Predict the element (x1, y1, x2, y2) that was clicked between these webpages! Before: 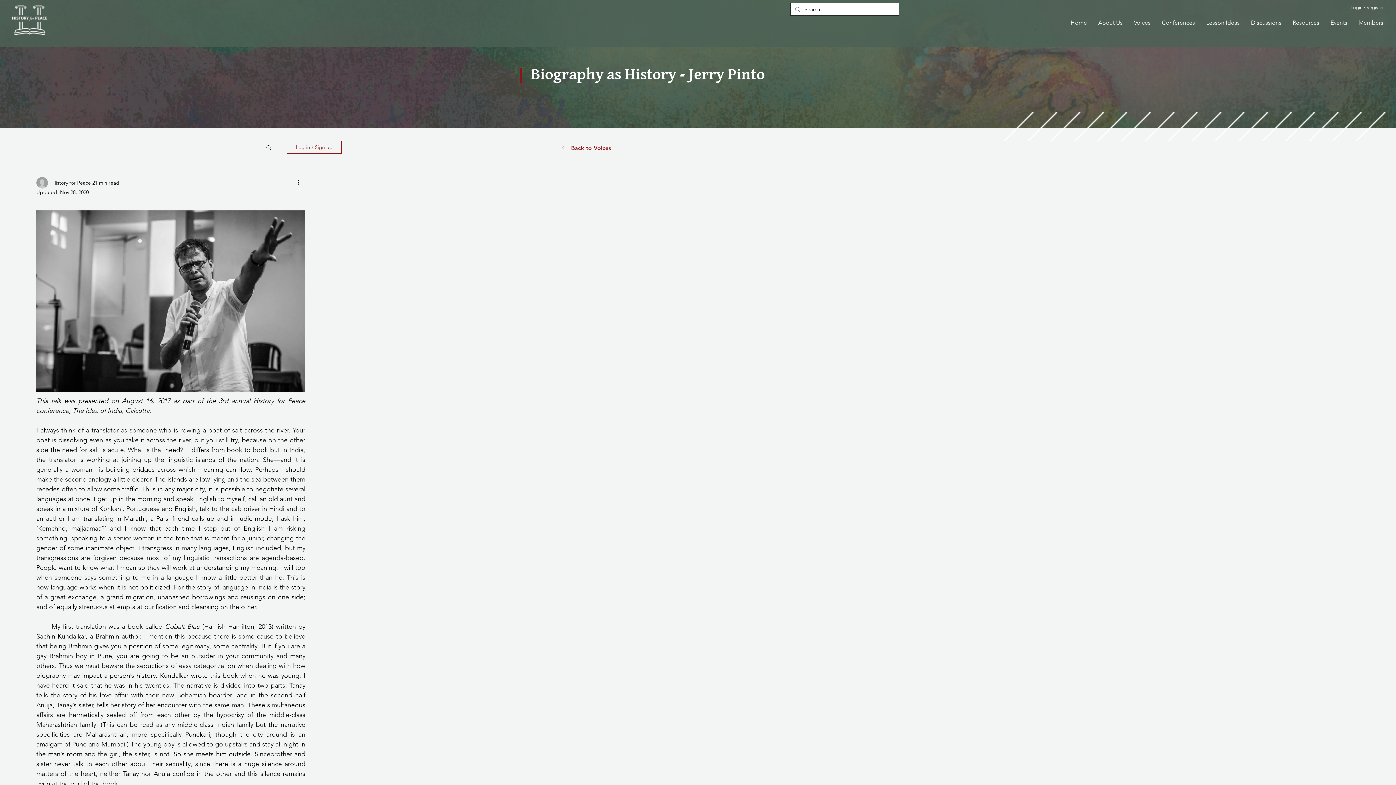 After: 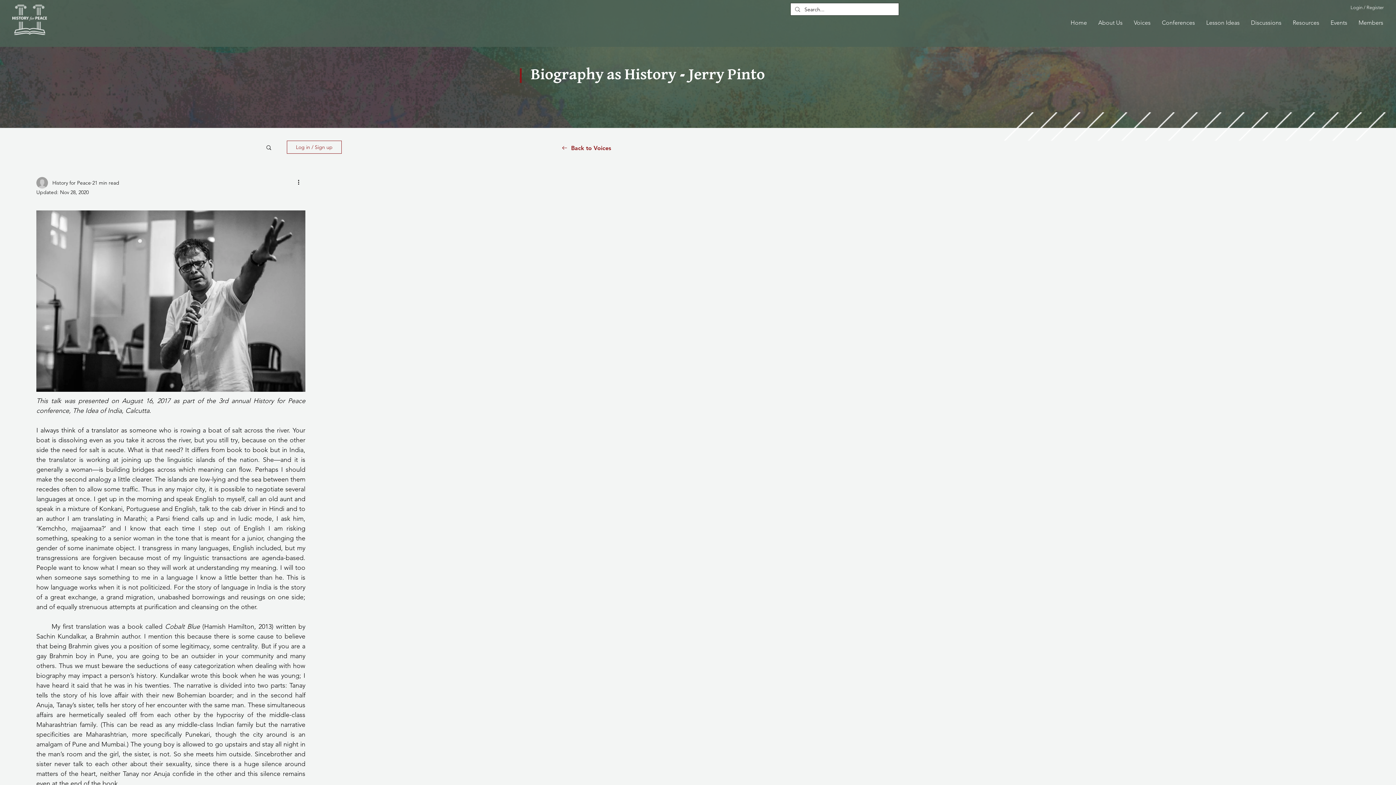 Action: bbox: (286, 140, 341, 153) label: Log in / Sign up